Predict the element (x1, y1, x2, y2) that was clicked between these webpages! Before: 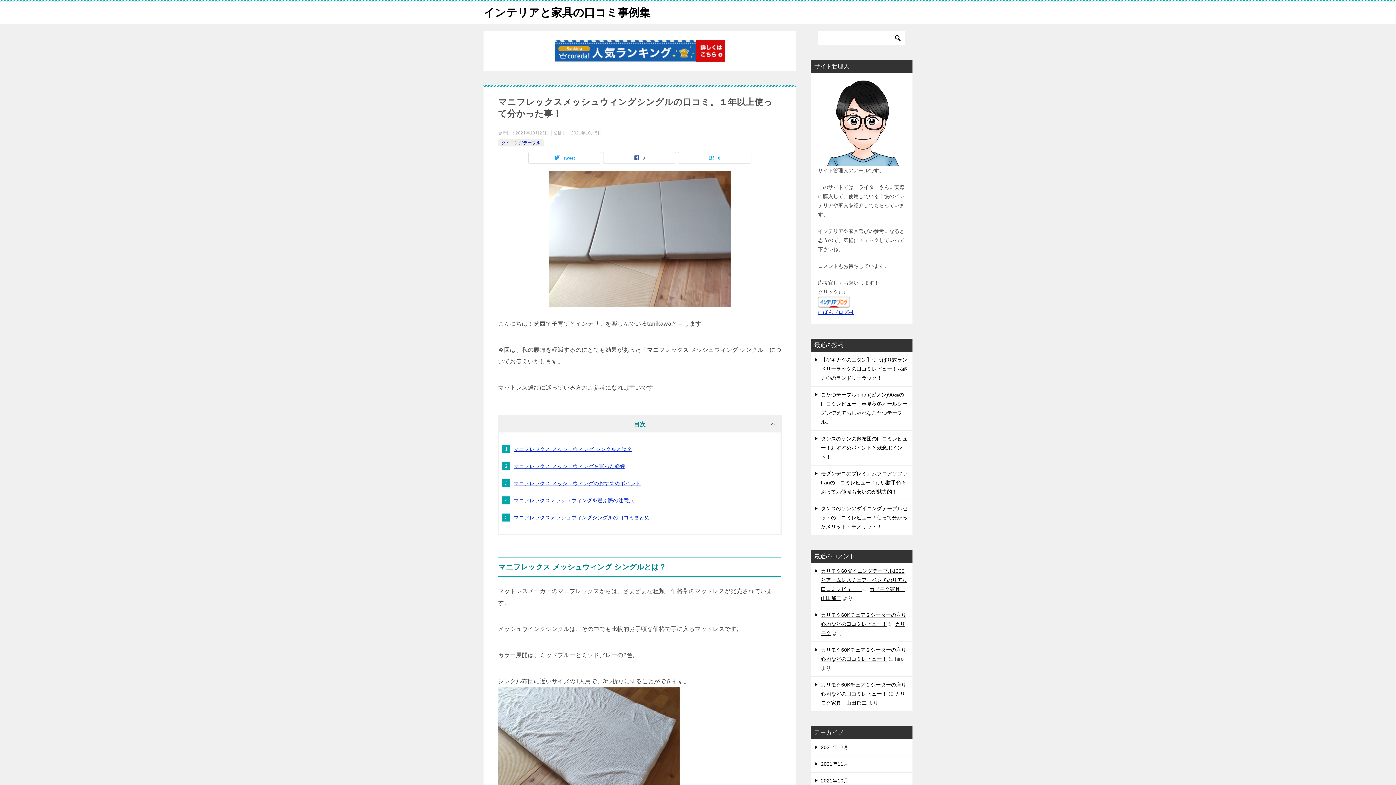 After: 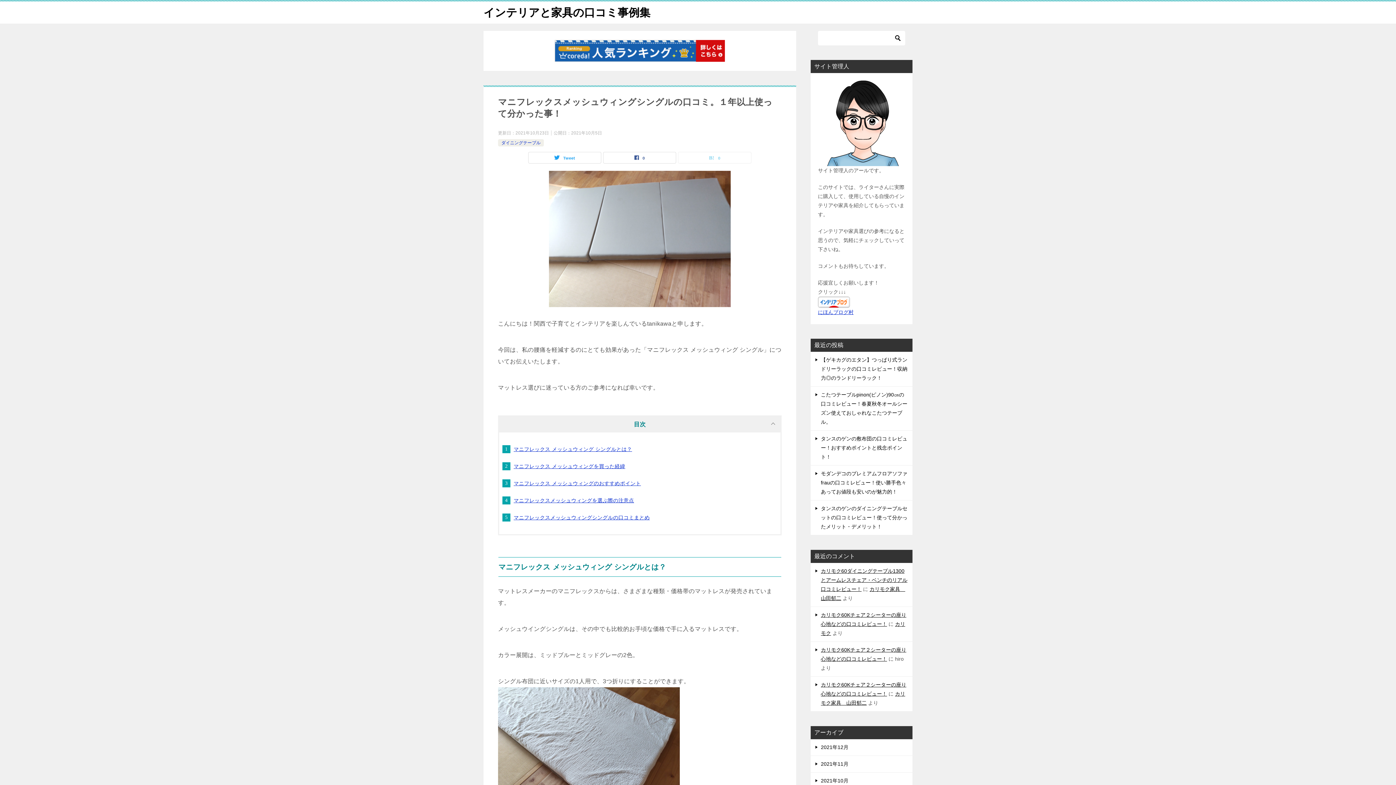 Action: label: 0 bbox: (678, 152, 751, 163)